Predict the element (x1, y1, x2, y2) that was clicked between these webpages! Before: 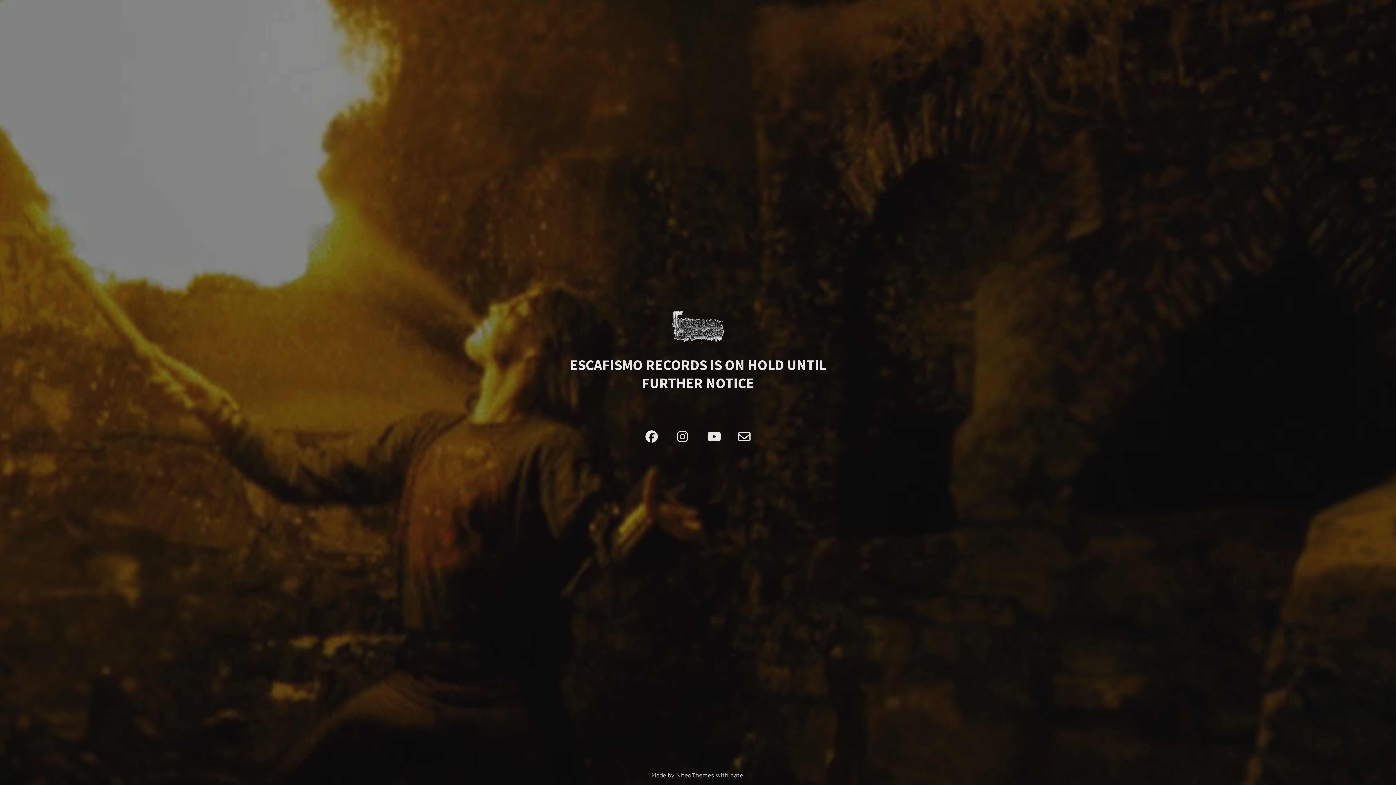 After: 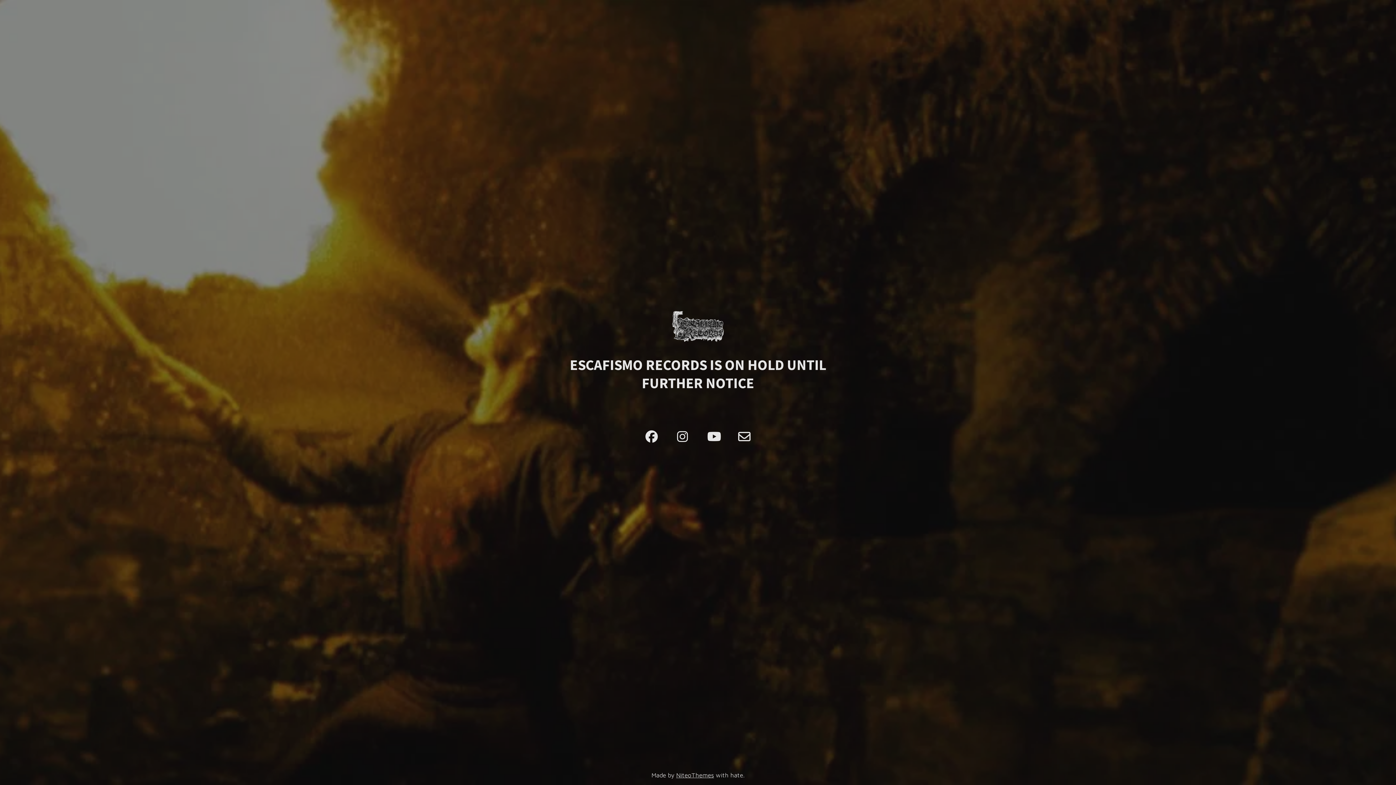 Action: bbox: (707, 430, 719, 442)